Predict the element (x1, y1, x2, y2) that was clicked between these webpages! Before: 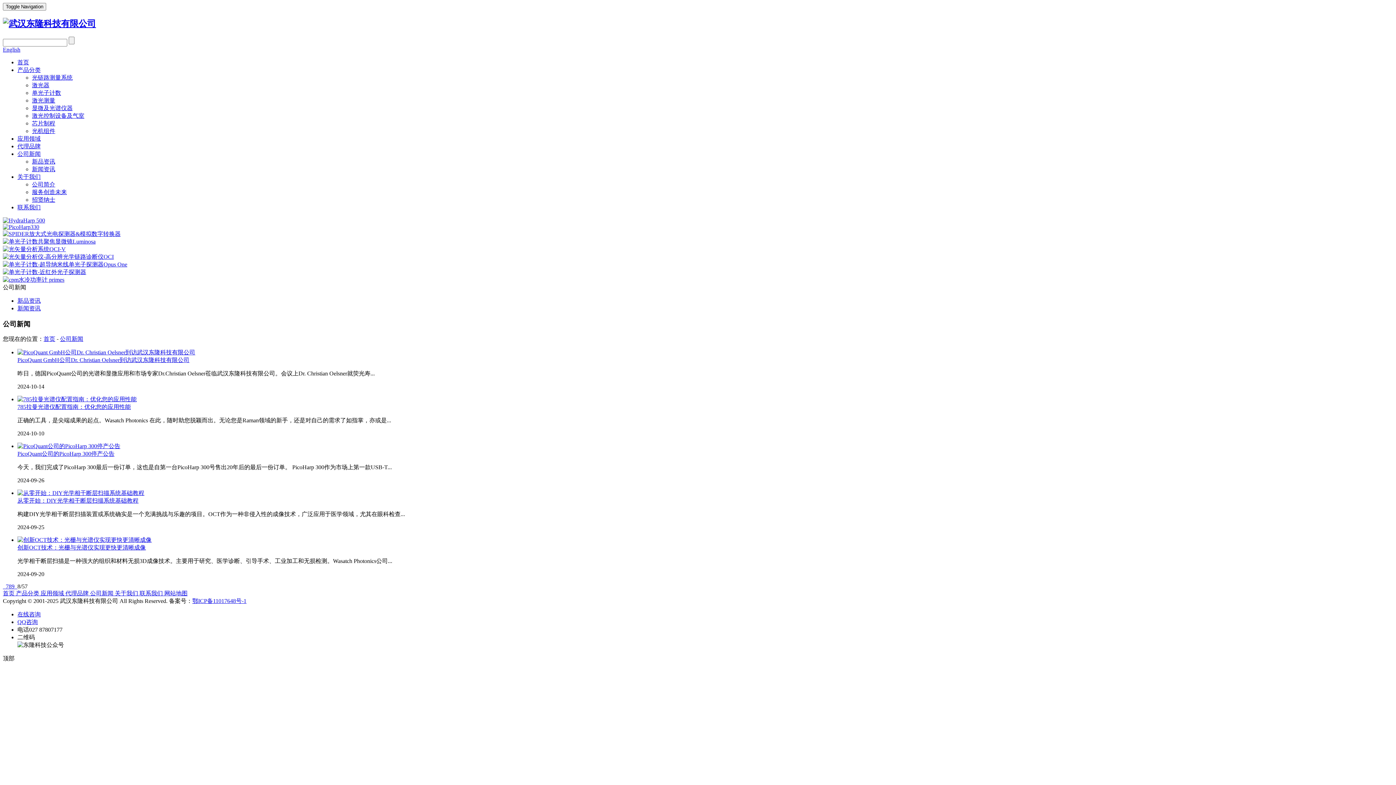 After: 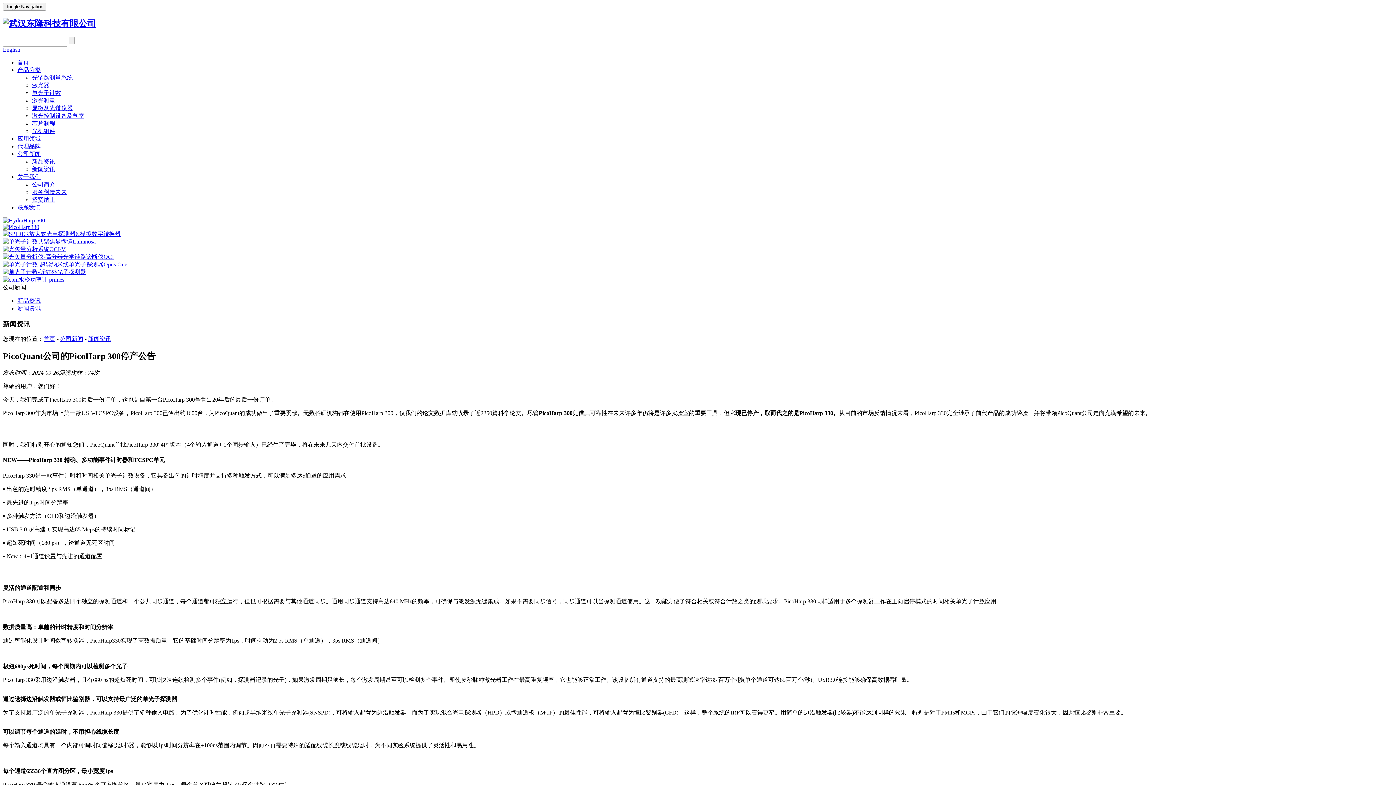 Action: bbox: (17, 443, 120, 449)